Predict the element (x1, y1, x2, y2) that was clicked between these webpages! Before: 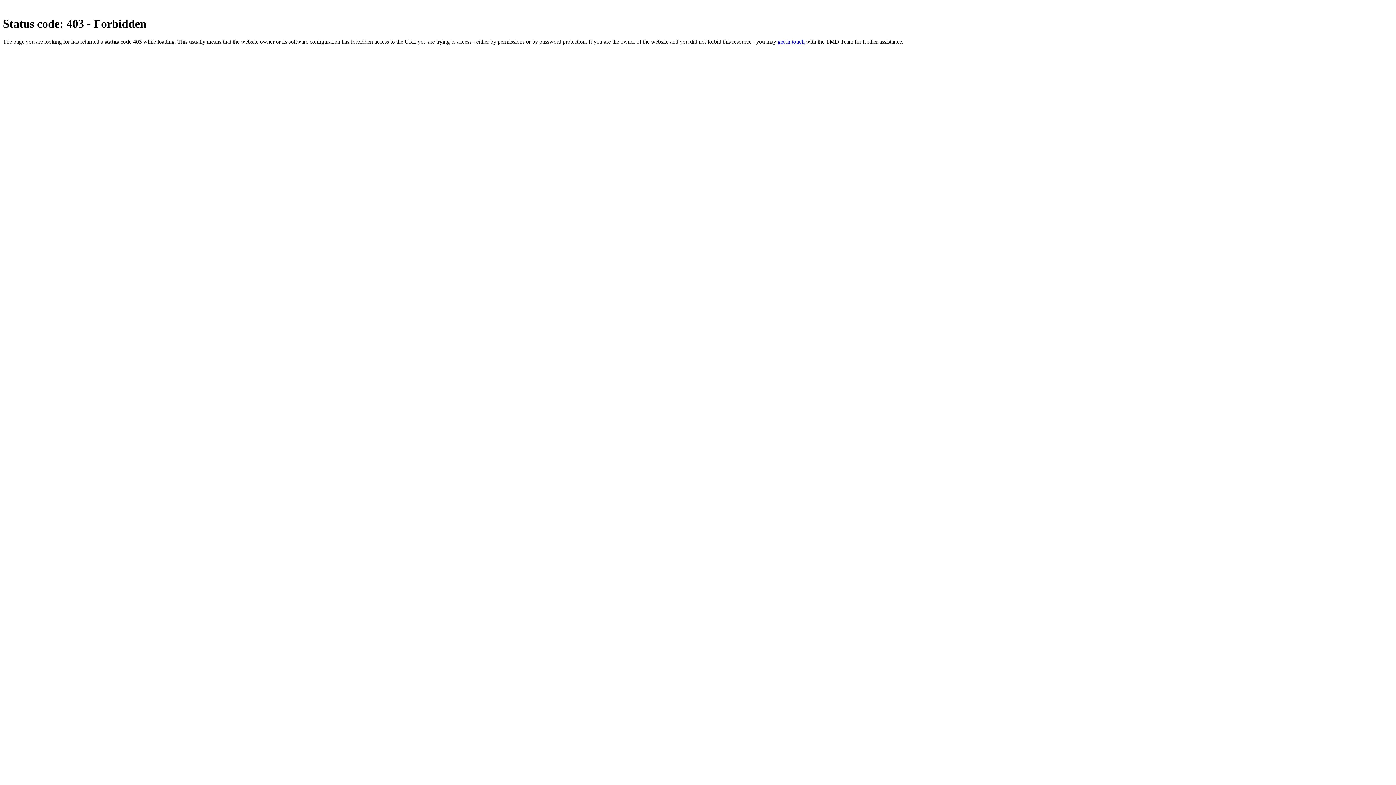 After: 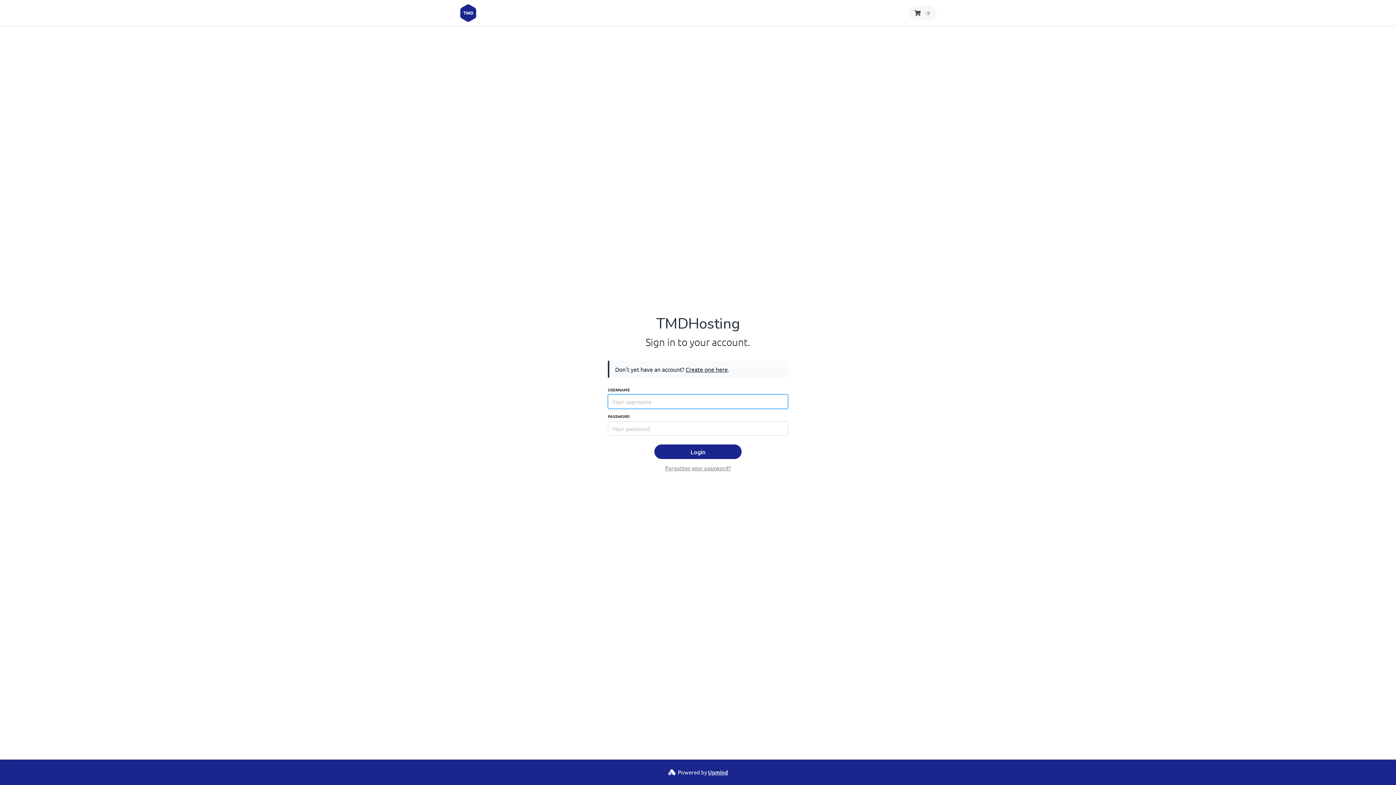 Action: label: get in touch bbox: (777, 38, 804, 44)